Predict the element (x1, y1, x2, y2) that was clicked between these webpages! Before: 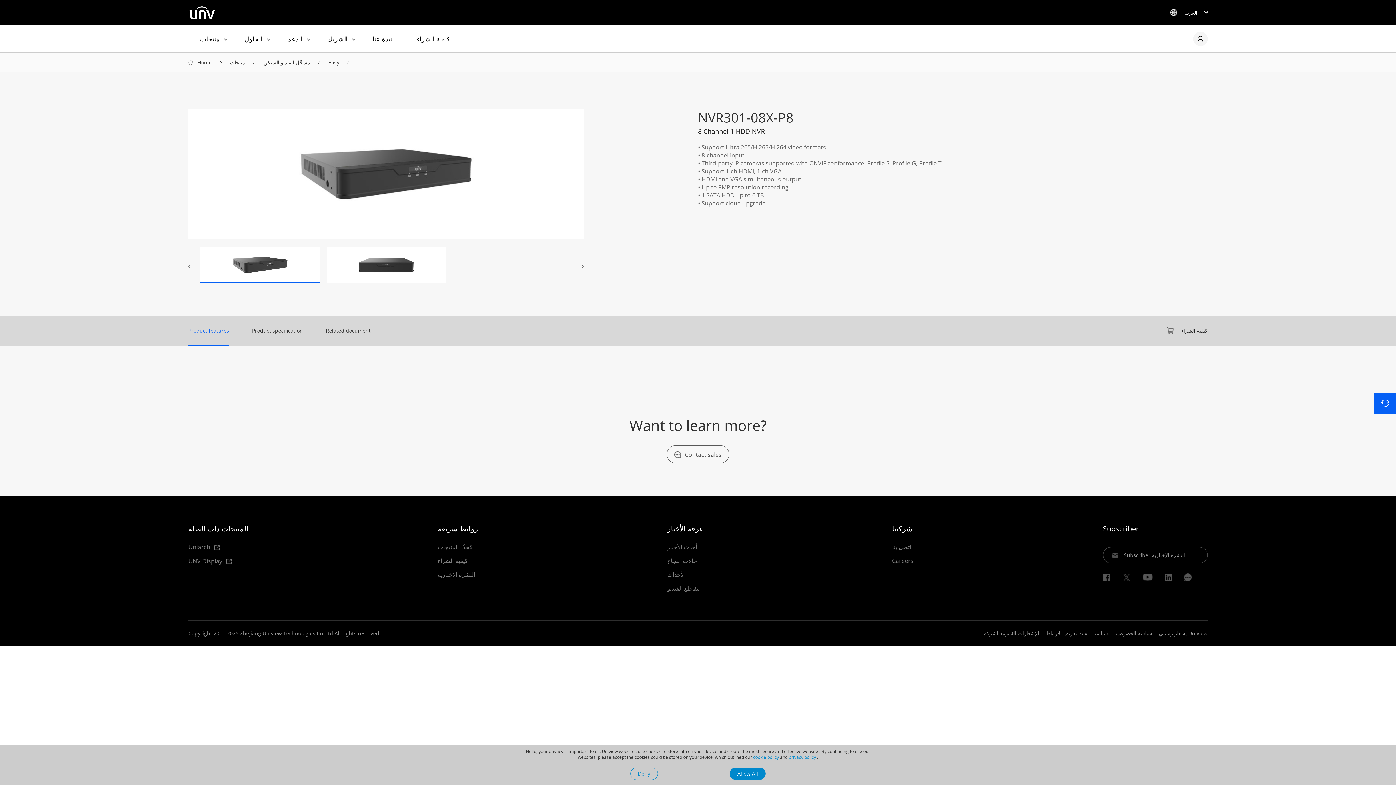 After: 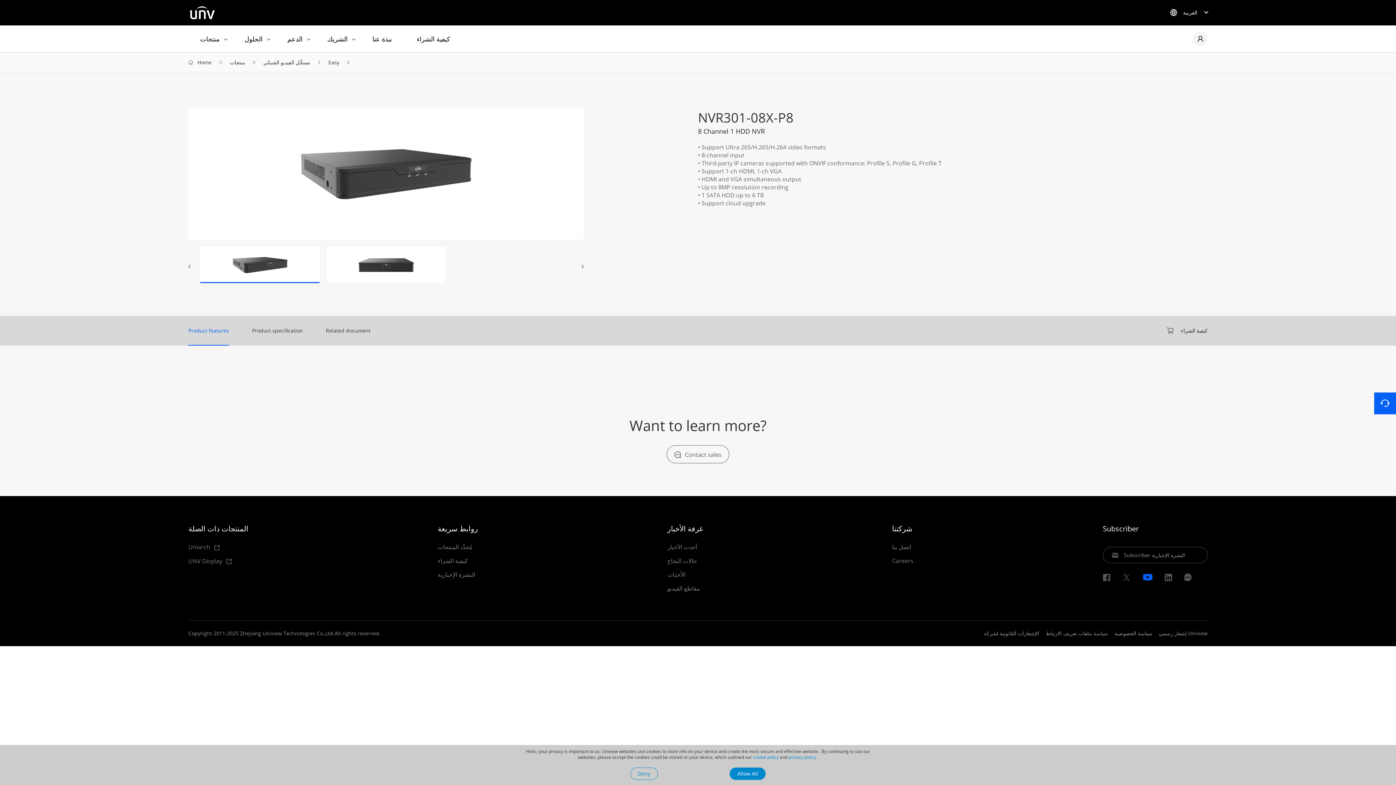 Action: bbox: (1143, 574, 1152, 581)